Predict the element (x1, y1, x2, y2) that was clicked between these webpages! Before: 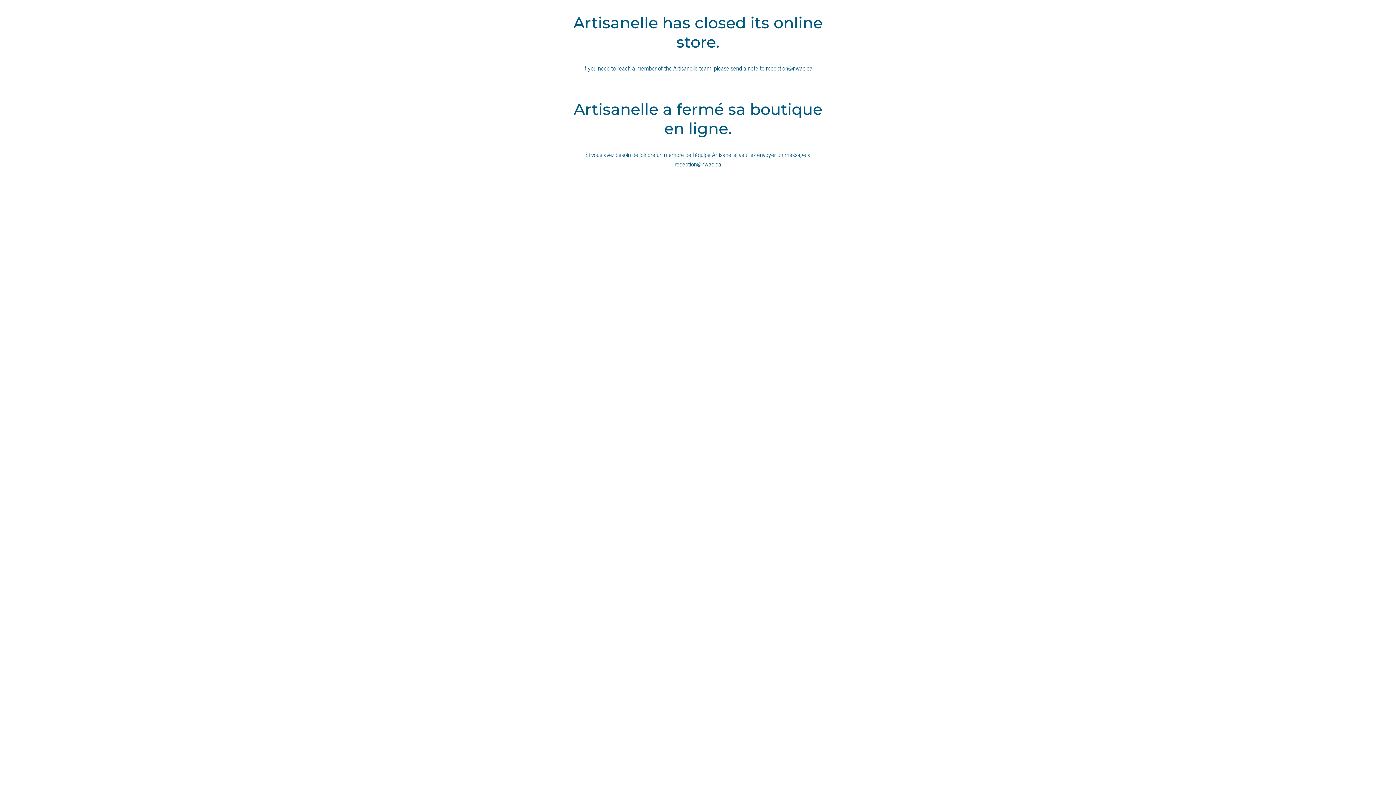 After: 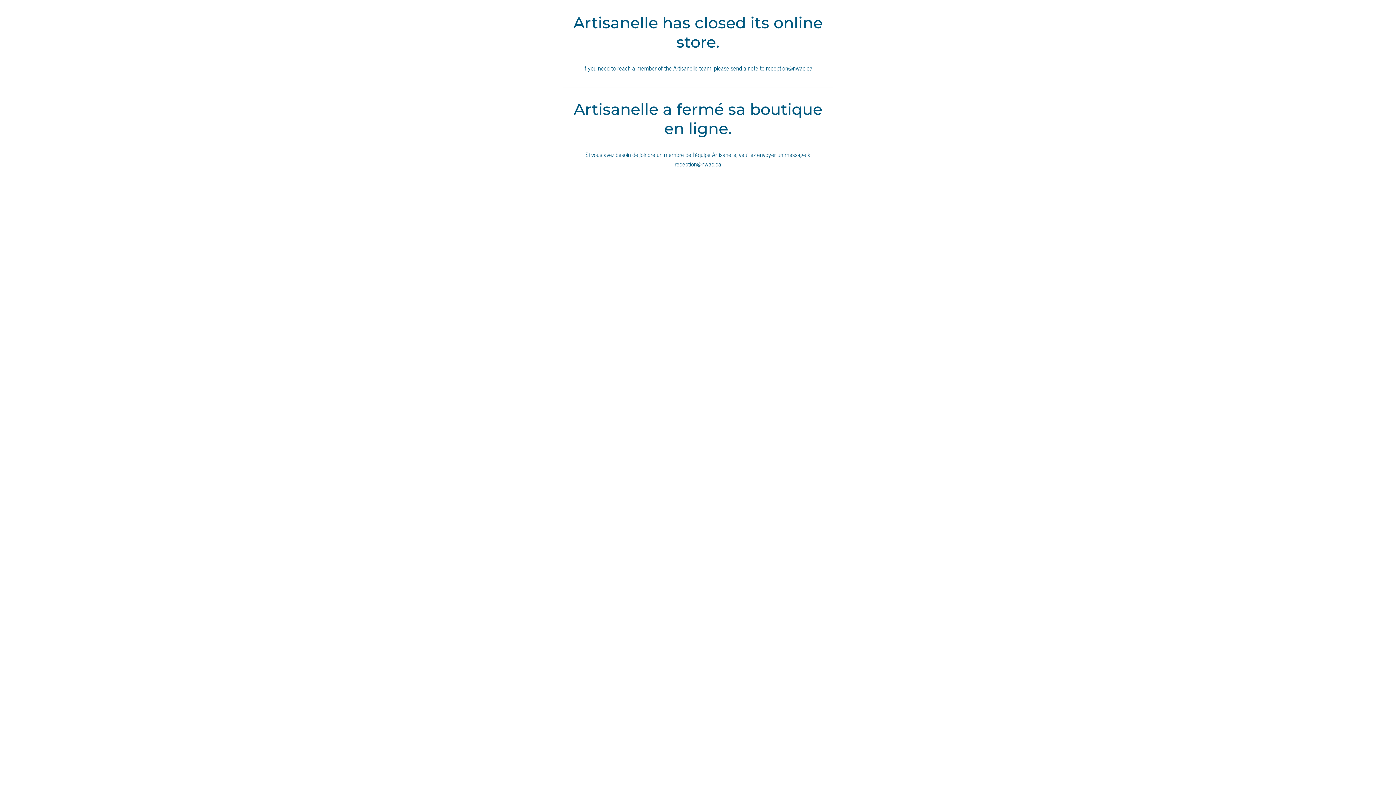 Action: bbox: (674, 159, 721, 168) label: reception@nwac.ca